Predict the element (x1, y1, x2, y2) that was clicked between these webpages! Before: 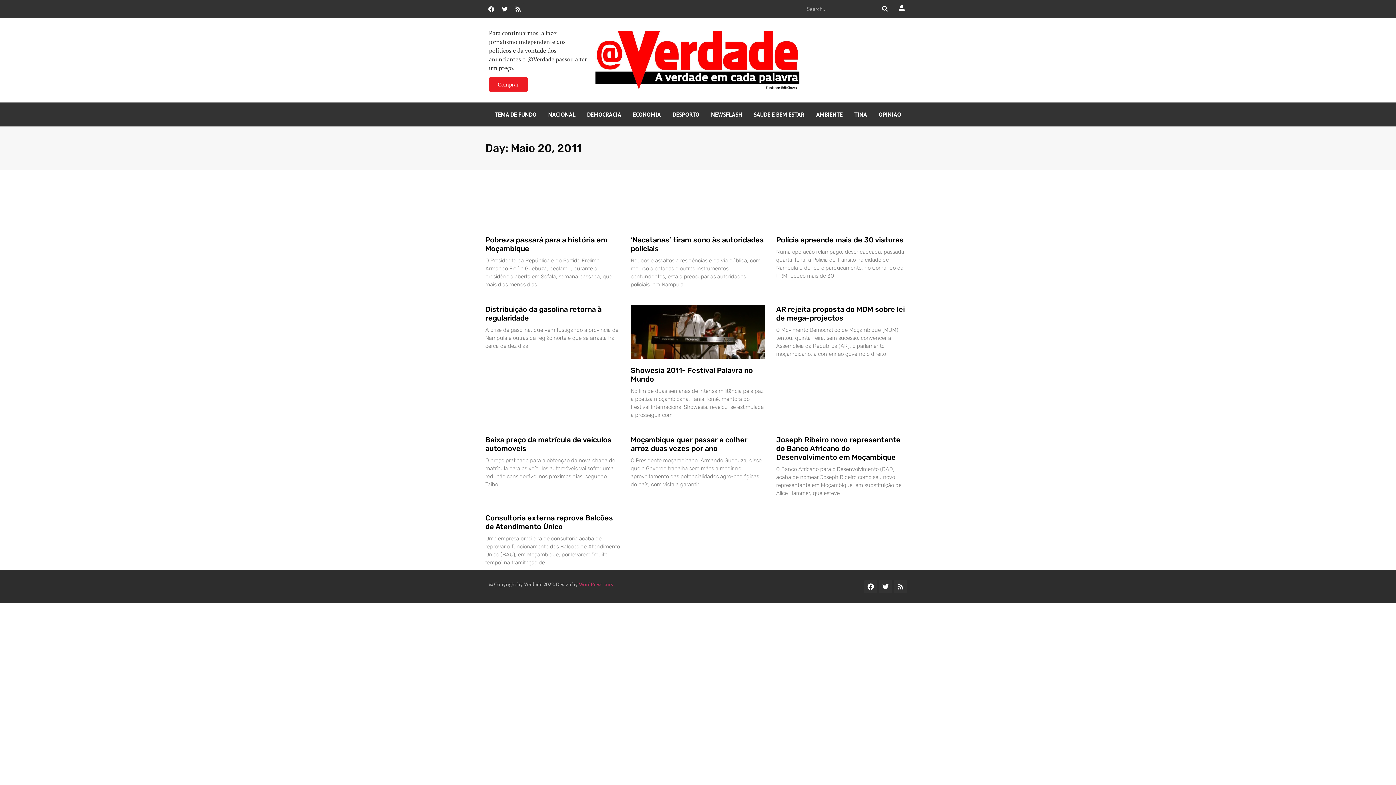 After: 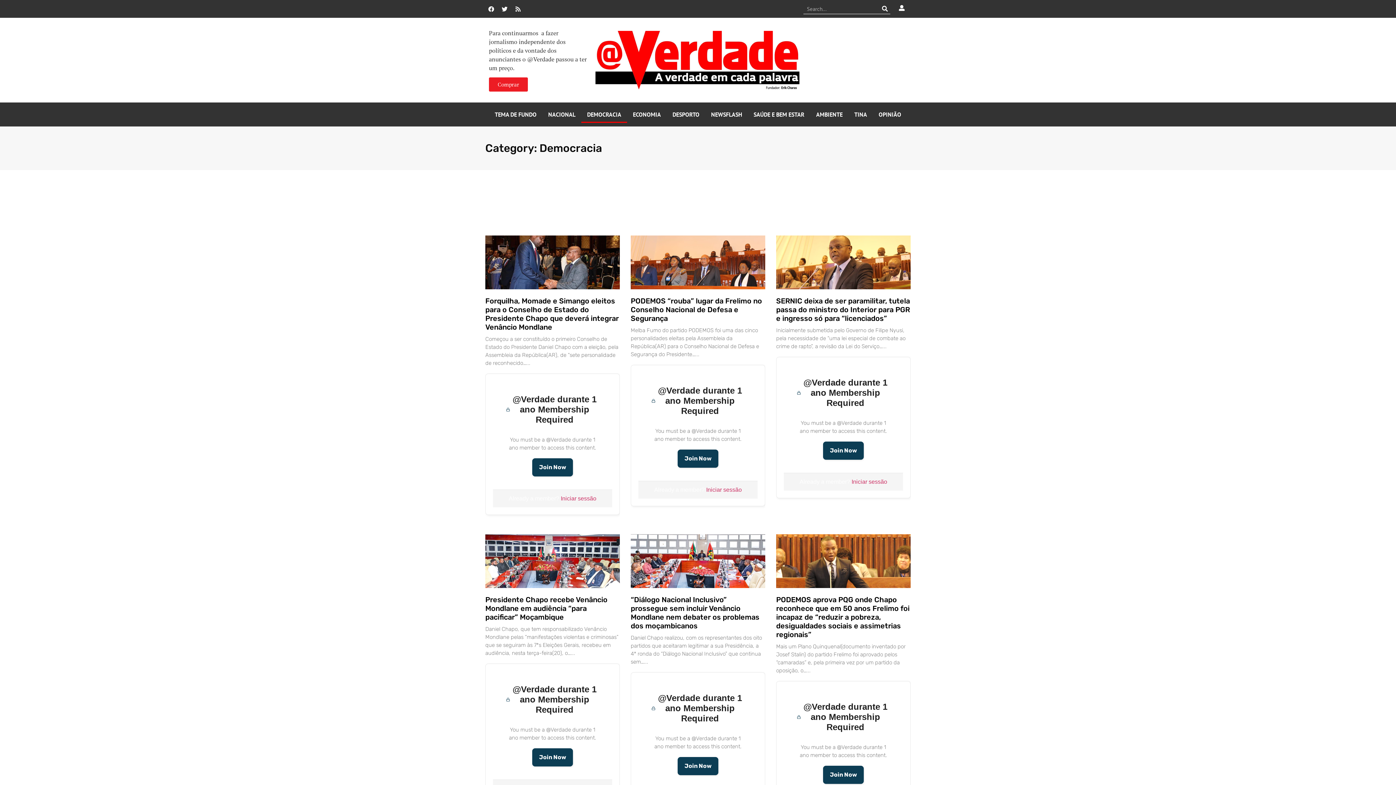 Action: label: DEMOCRACIA bbox: (581, 106, 627, 123)